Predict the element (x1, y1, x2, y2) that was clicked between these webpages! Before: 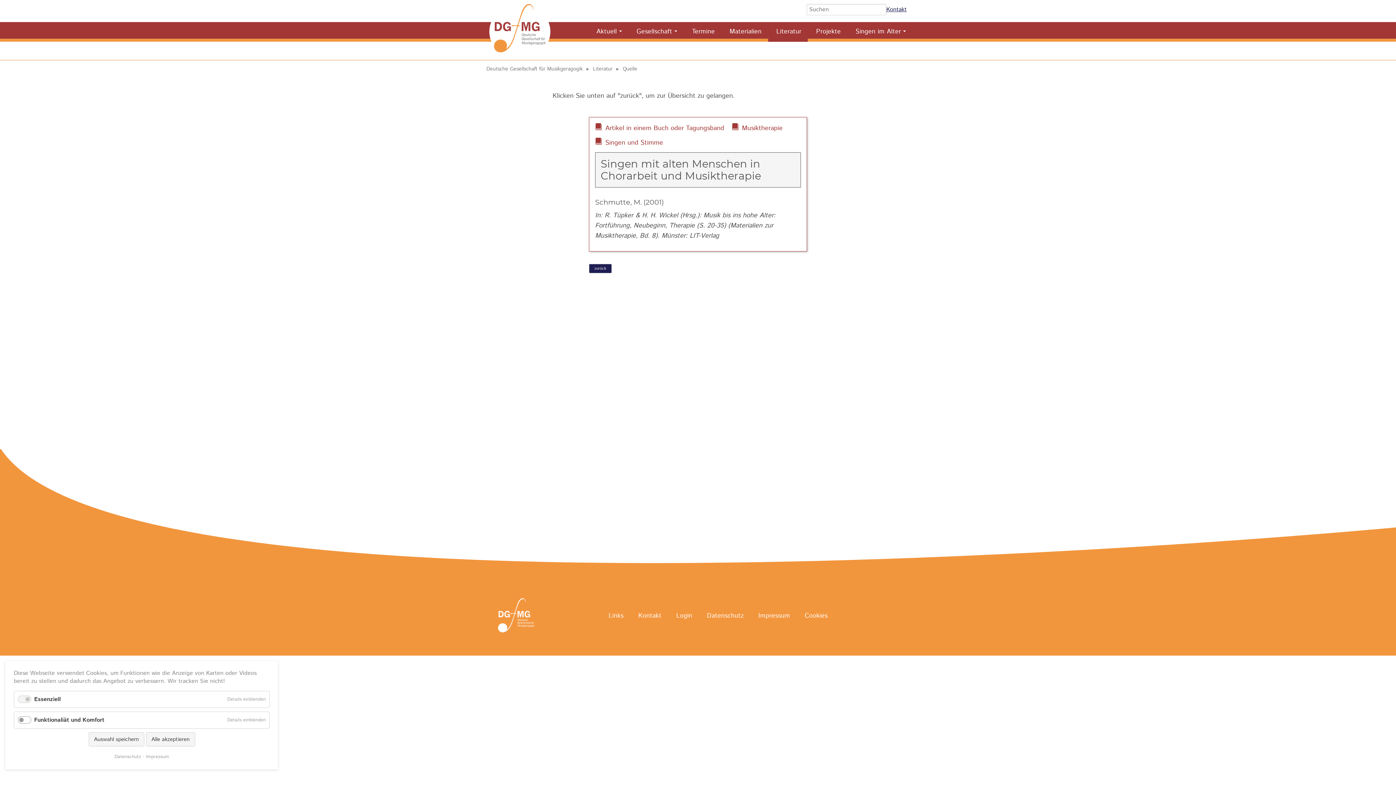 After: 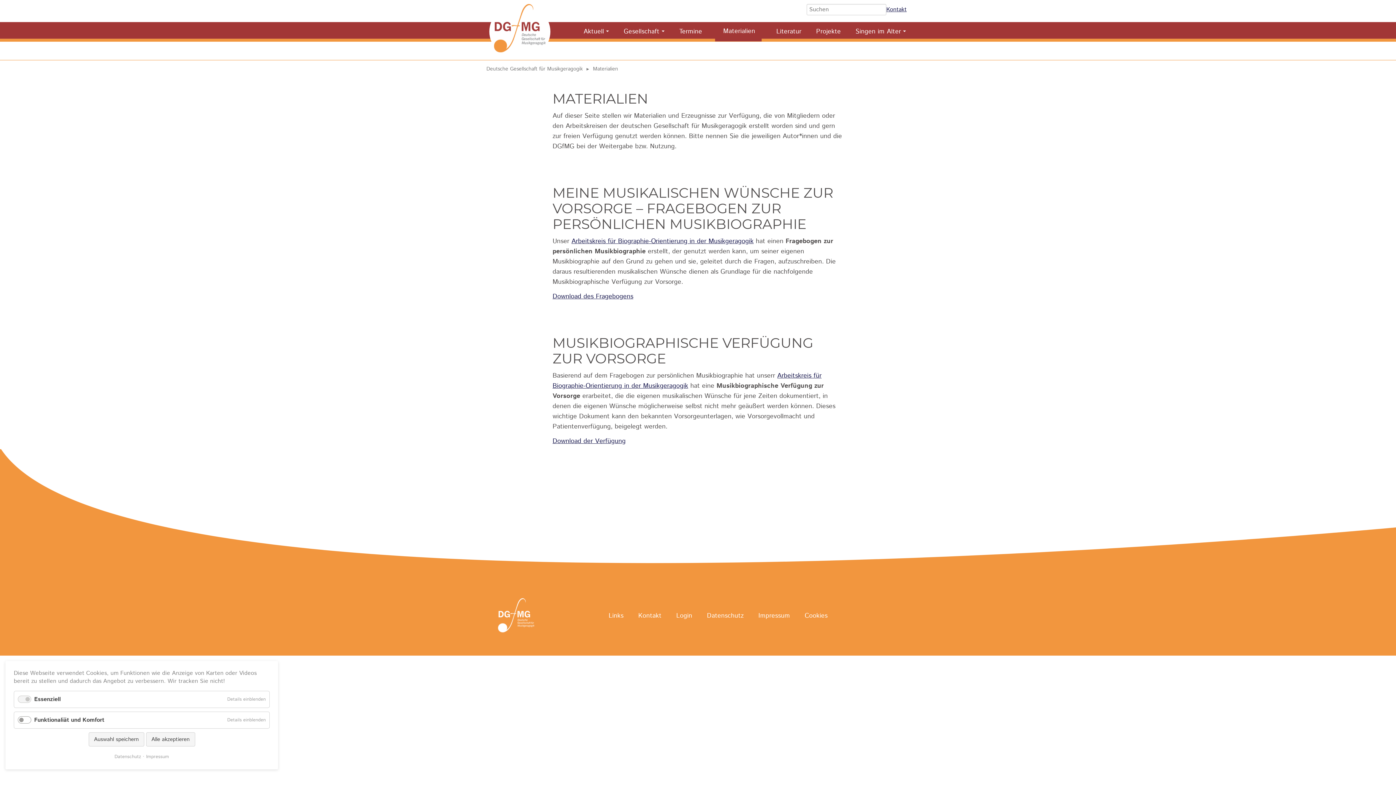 Action: label: Materialien bbox: (721, 22, 768, 41)